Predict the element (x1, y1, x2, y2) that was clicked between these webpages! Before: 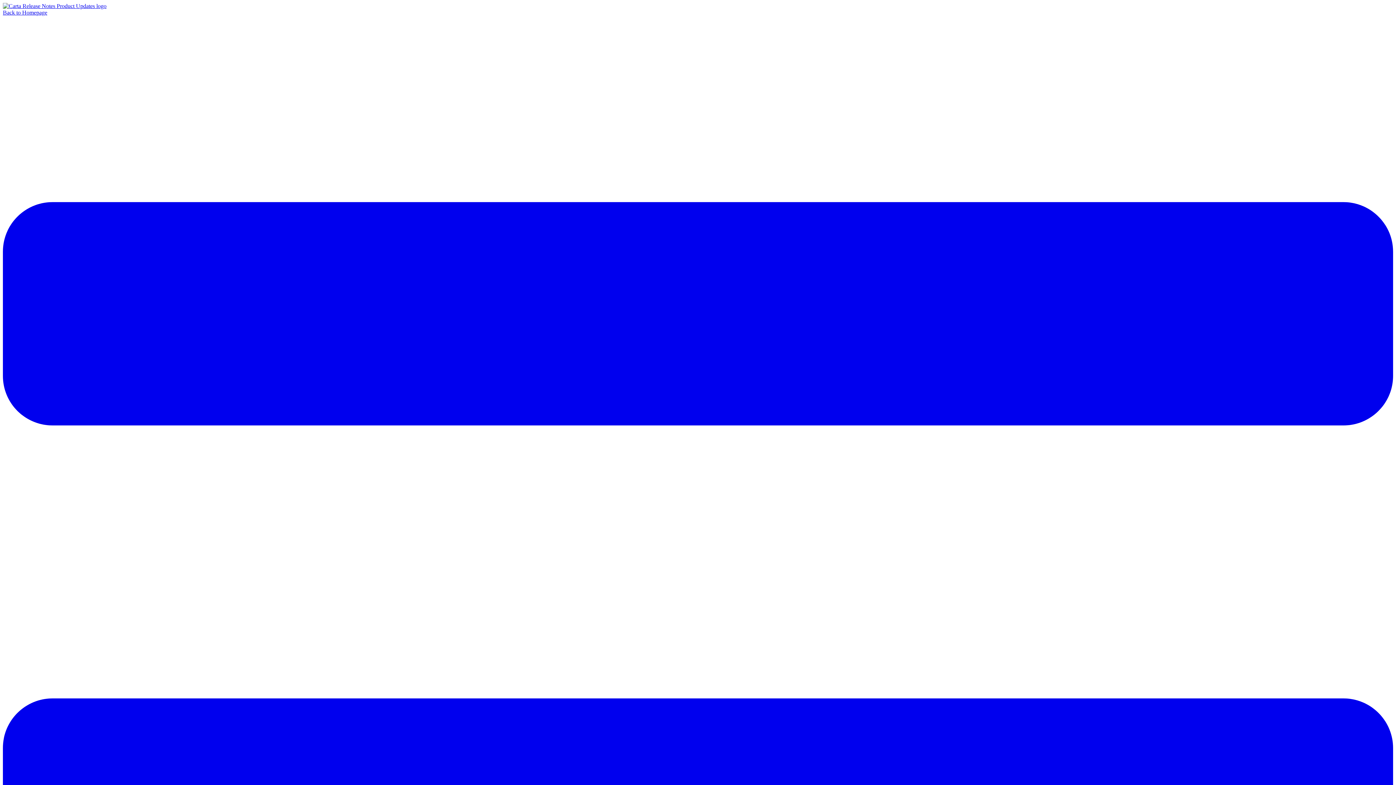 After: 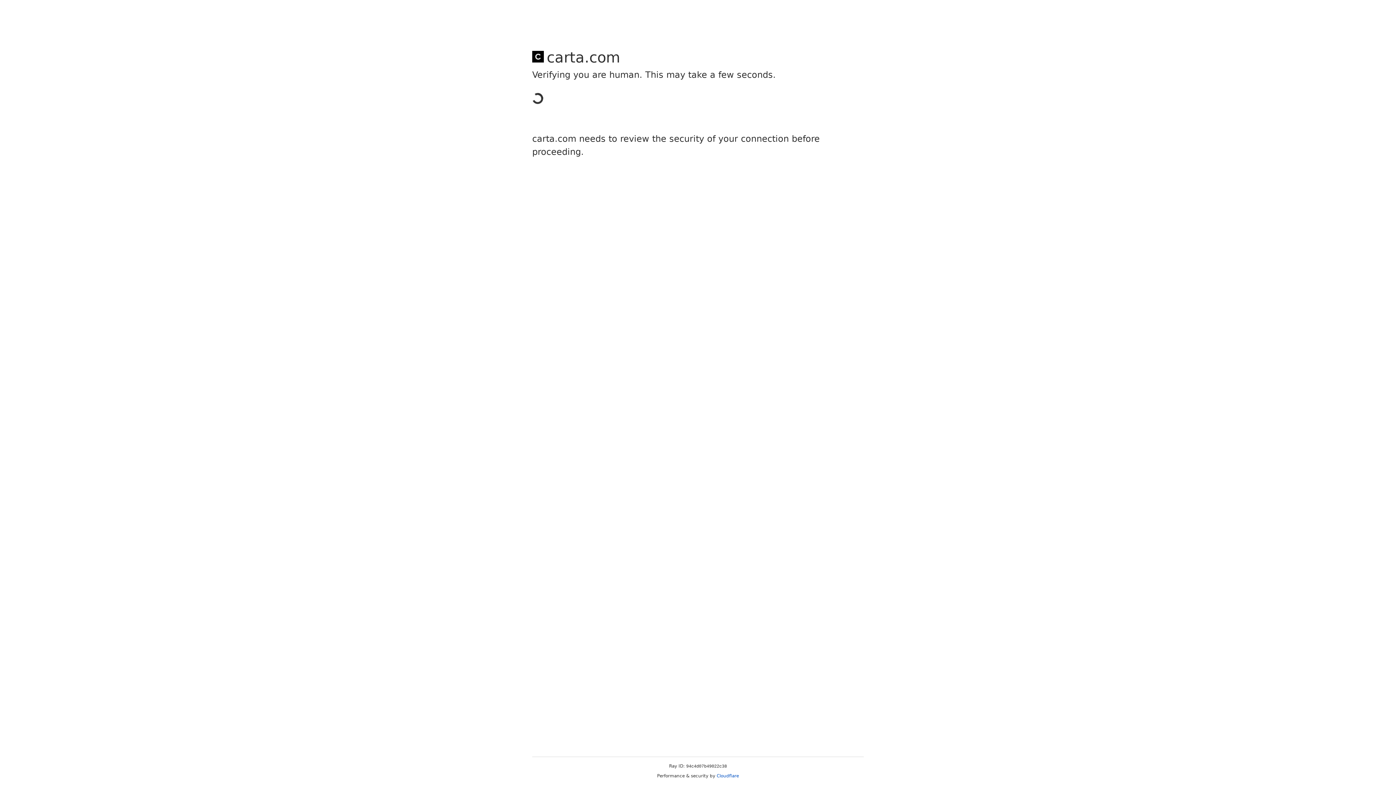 Action: label: Back to Homepage bbox: (2, 9, 47, 15)